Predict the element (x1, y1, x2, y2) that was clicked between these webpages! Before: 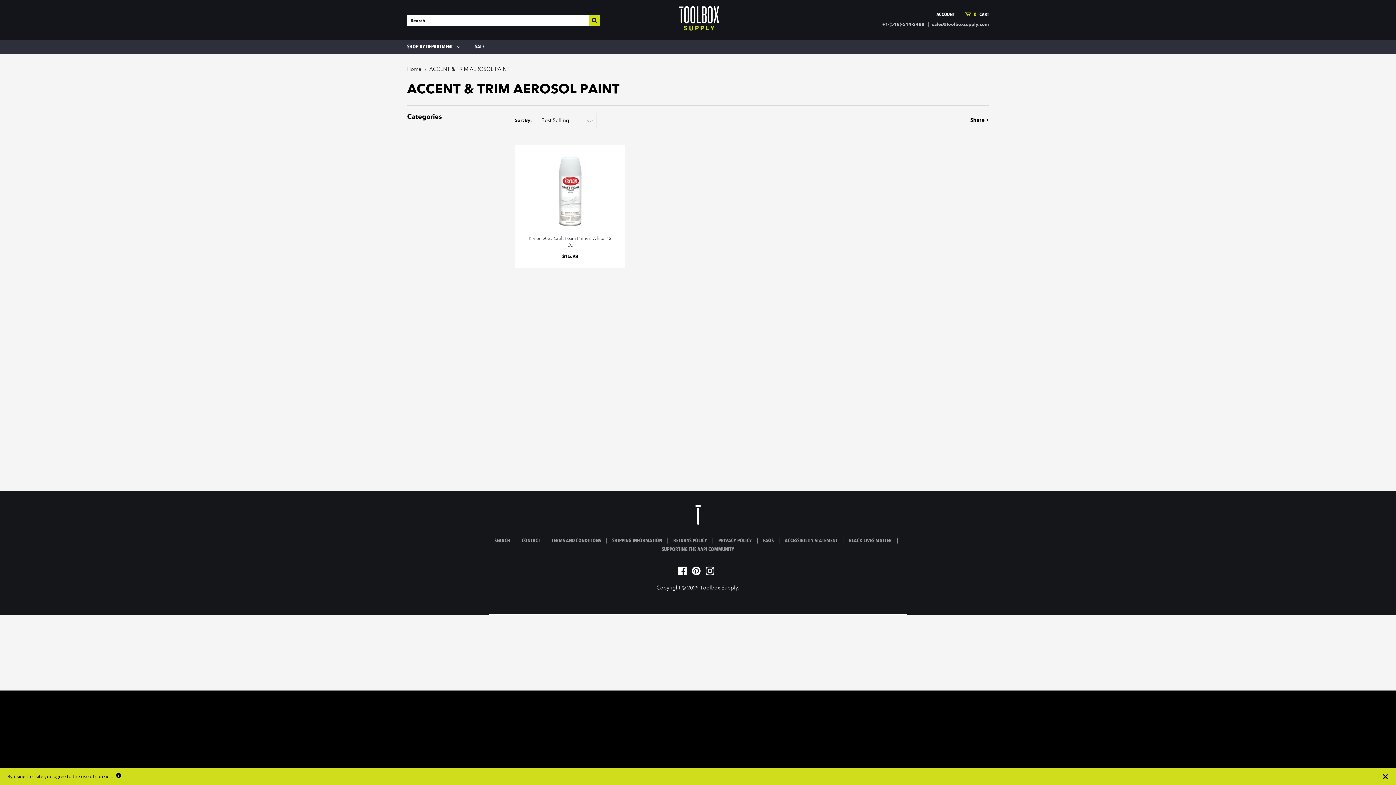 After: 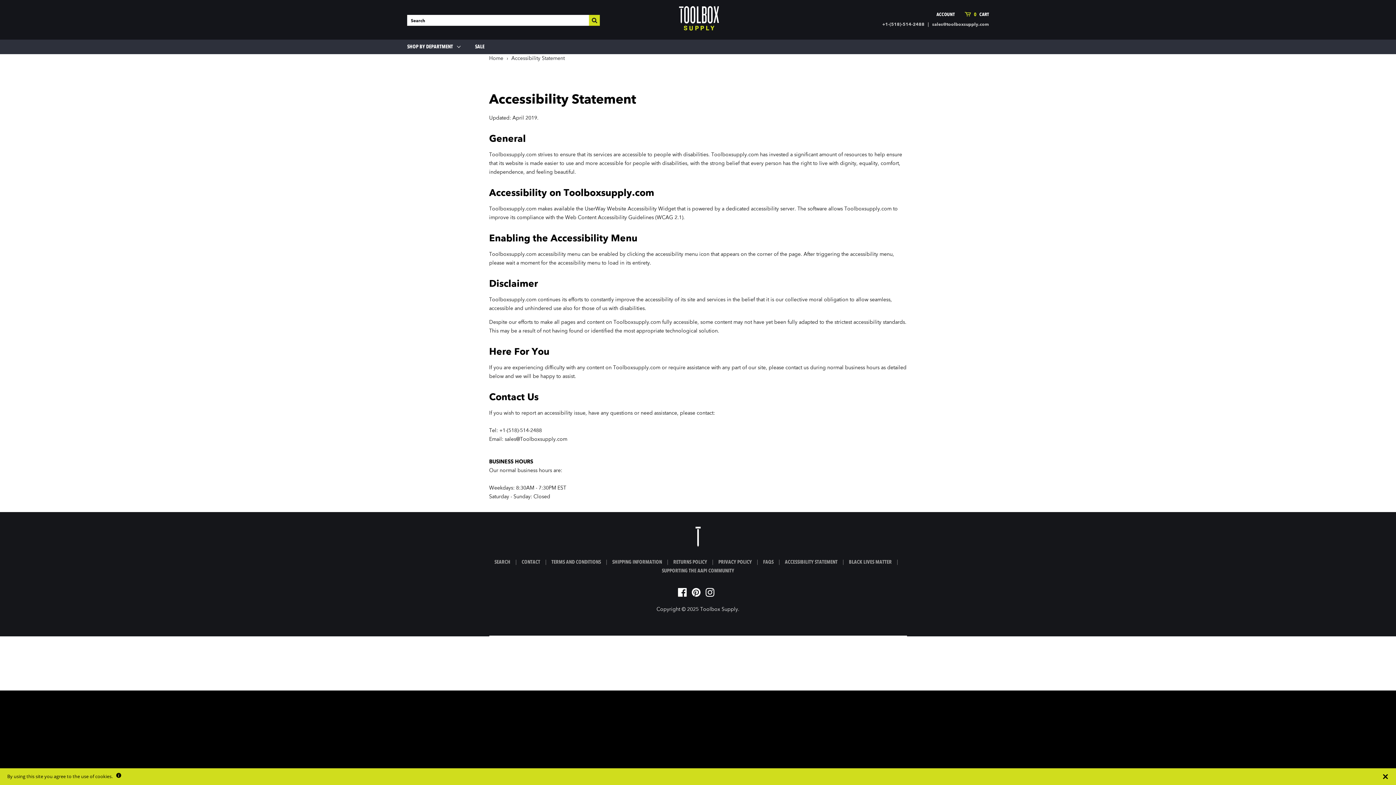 Action: bbox: (785, 536, 837, 545) label: ACCESSIBILITY STATEMENT